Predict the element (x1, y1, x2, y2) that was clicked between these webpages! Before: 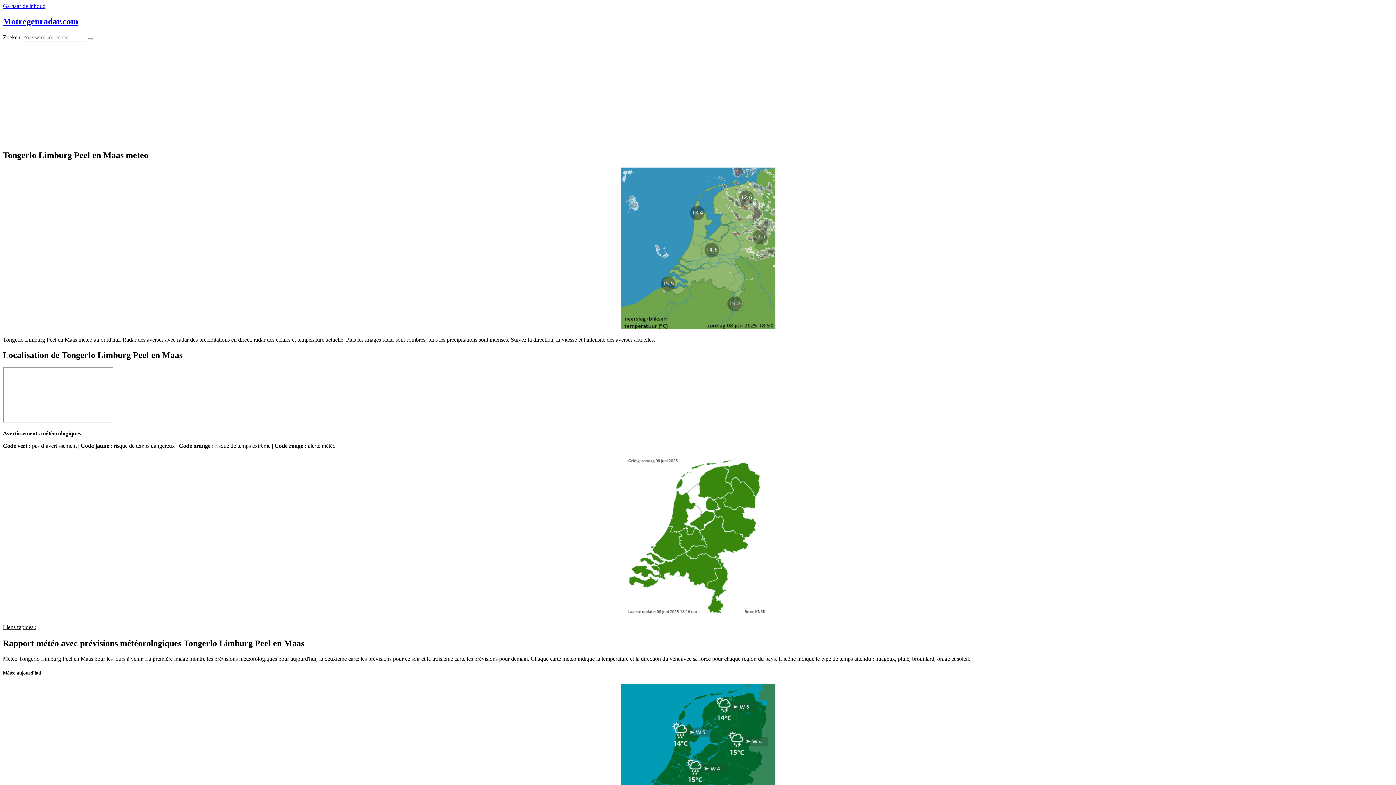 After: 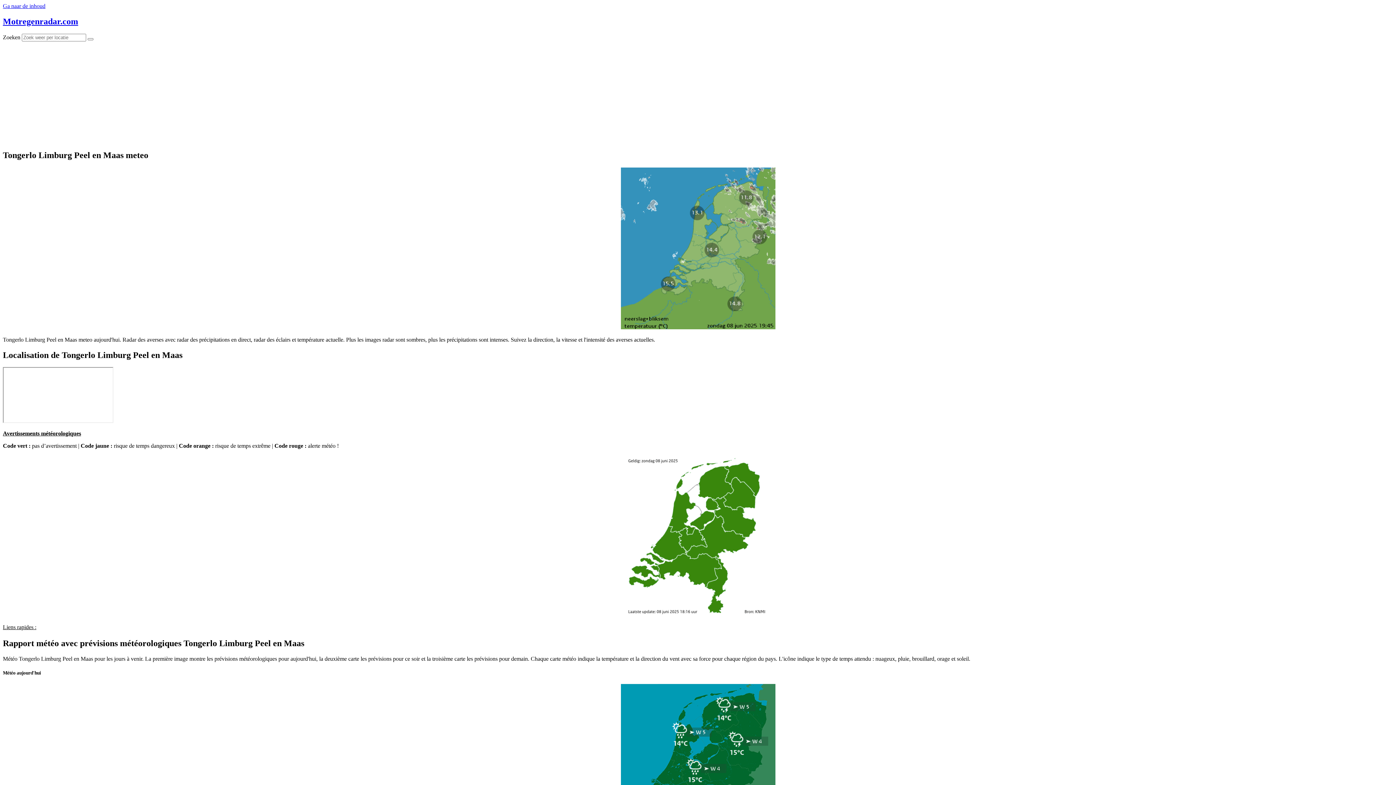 Action: label: Ga naar de inhoud bbox: (2, 2, 45, 9)